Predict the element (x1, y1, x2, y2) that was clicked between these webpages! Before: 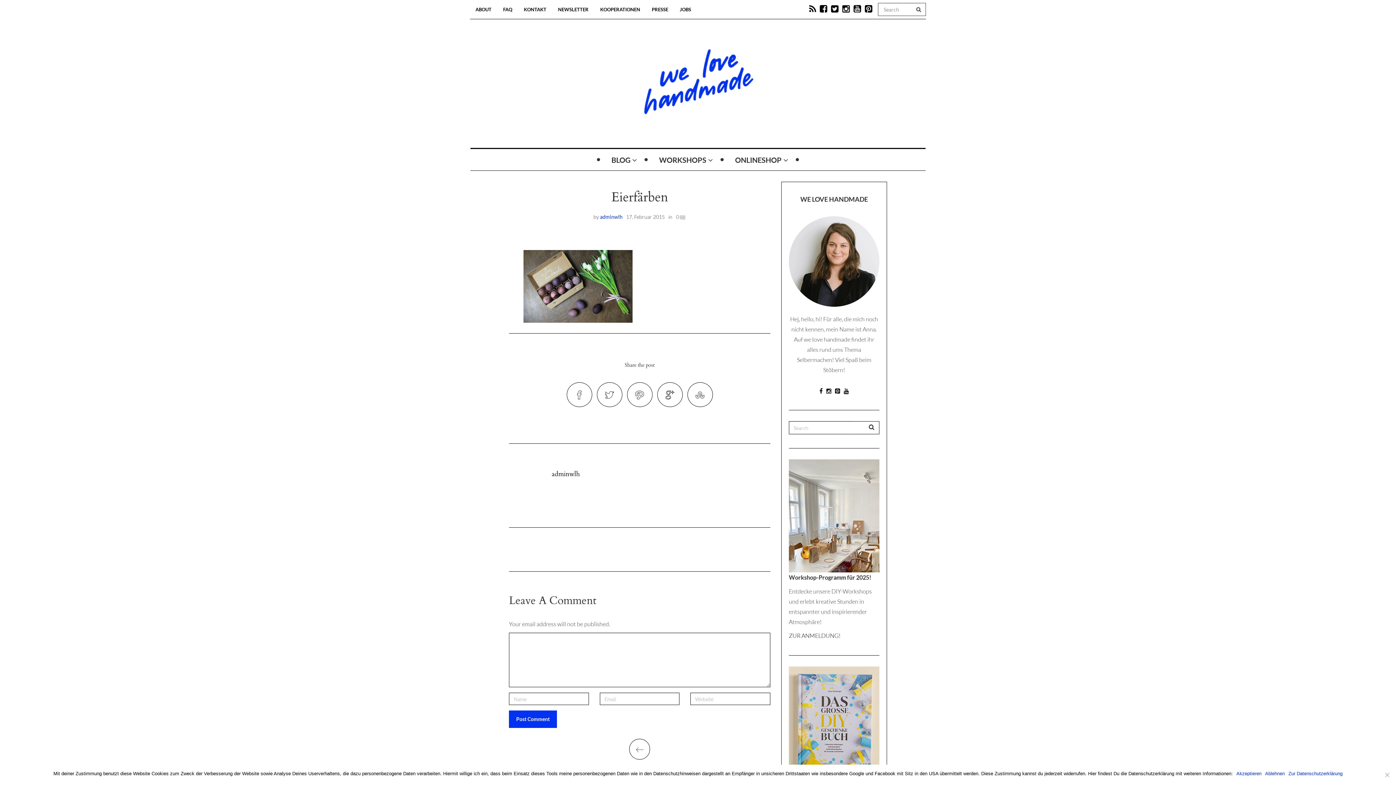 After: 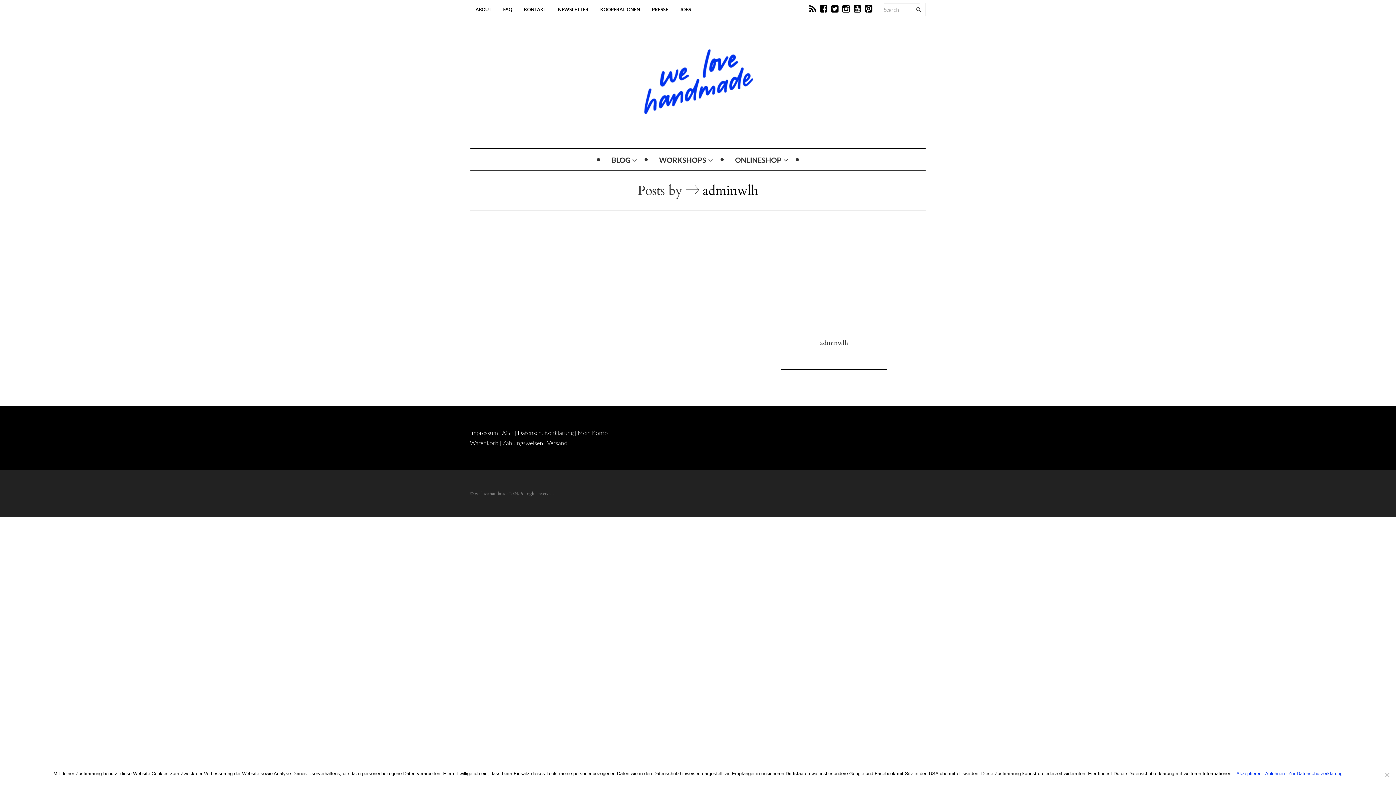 Action: label: adminwlh bbox: (600, 213, 622, 220)